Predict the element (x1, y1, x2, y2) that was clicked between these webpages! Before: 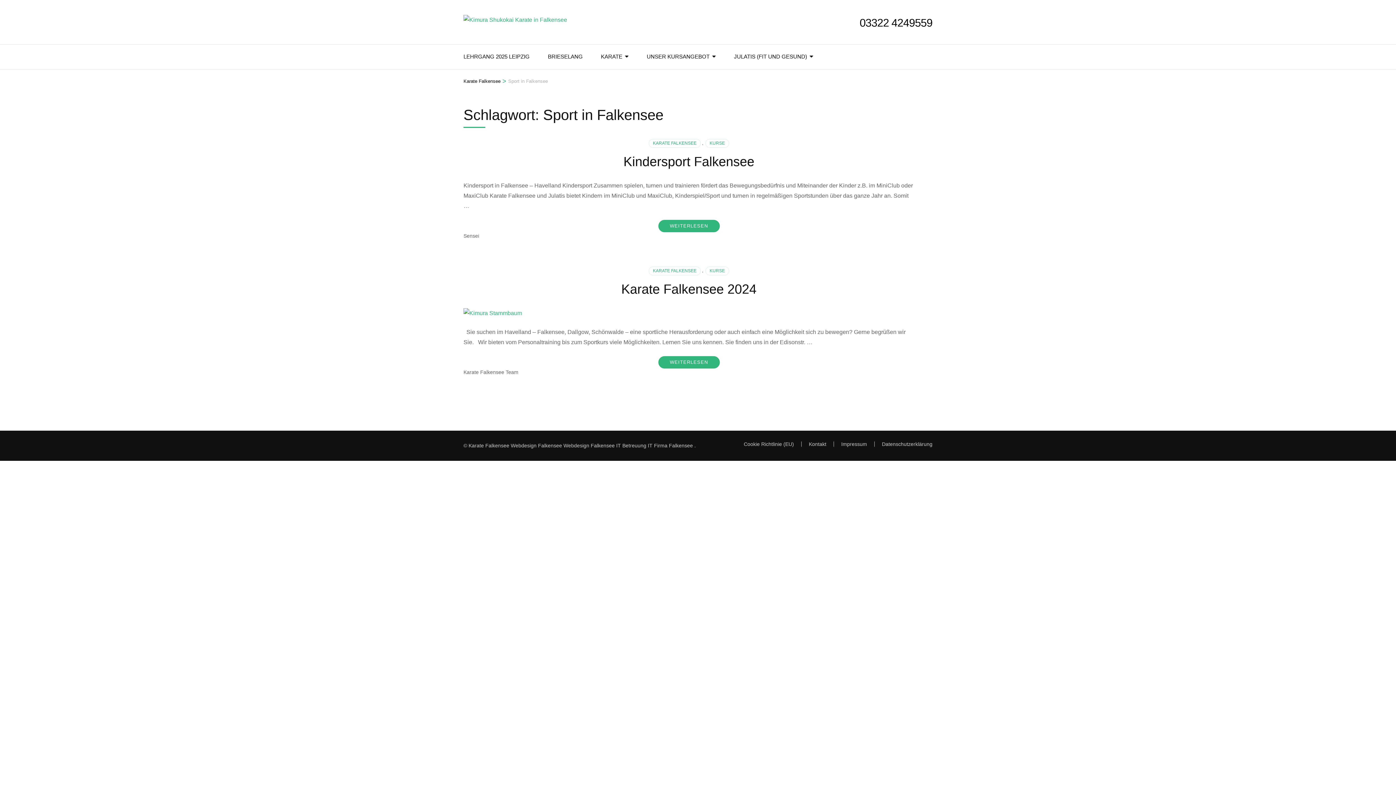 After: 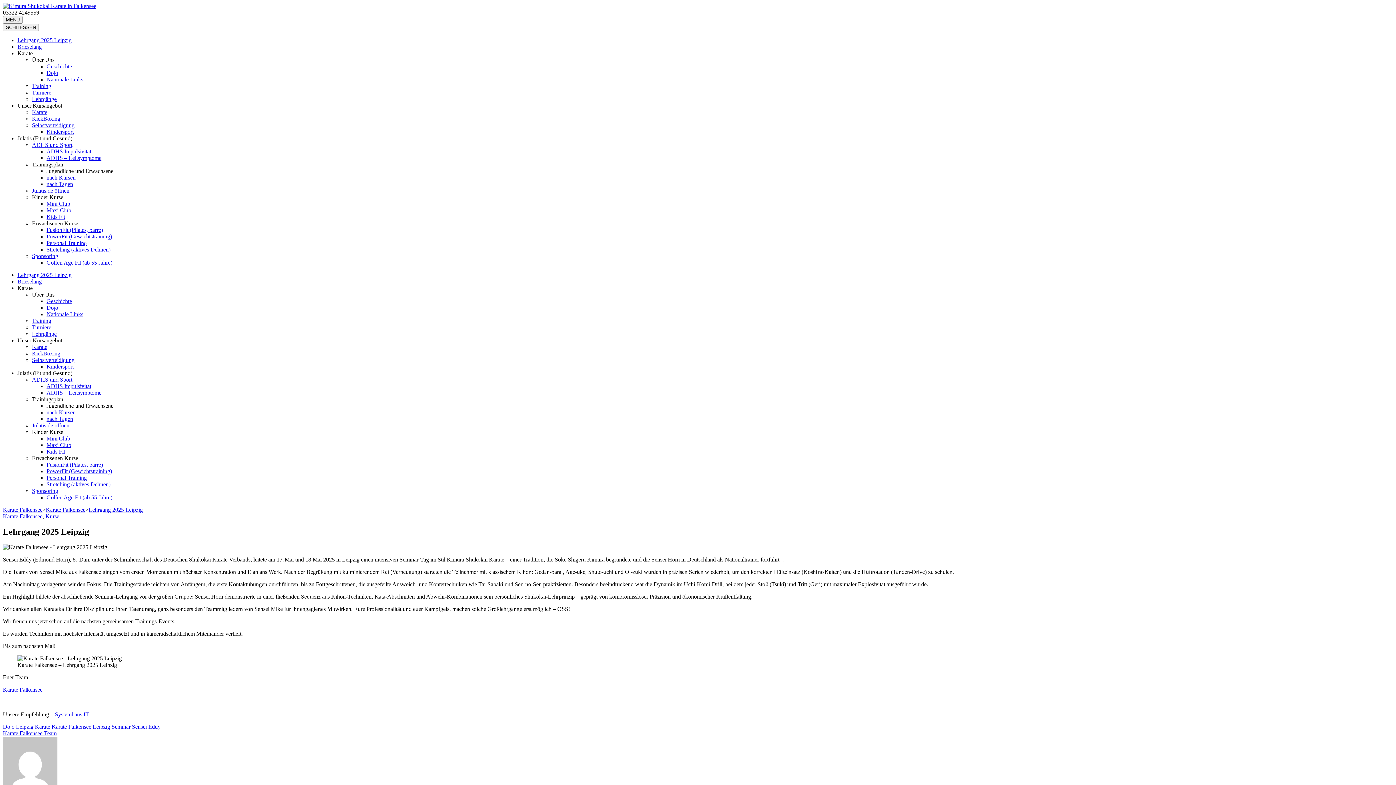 Action: label: LEHRGANG 2025 LEIPZIG bbox: (463, 44, 529, 69)